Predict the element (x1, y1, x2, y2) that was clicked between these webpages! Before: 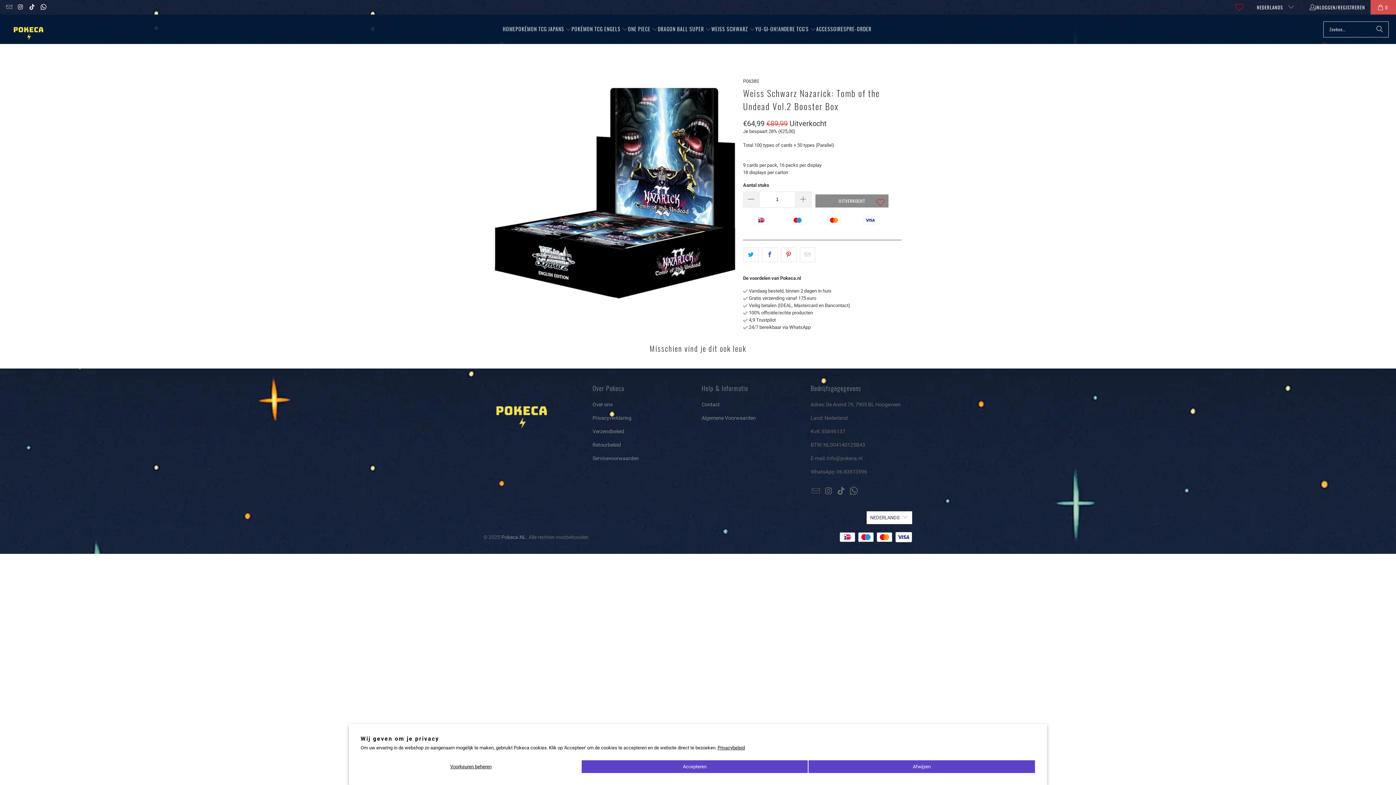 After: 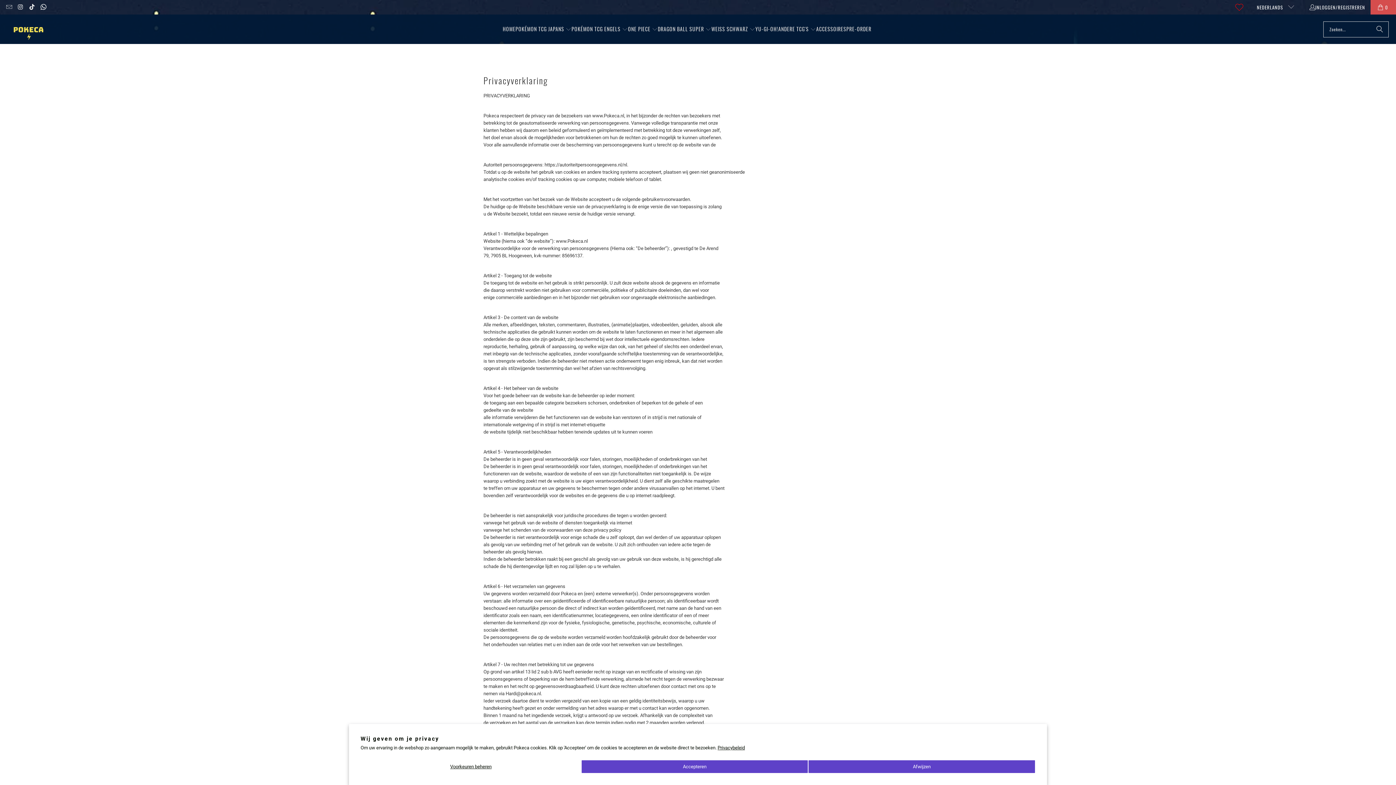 Action: label: Privacyverklaring bbox: (592, 415, 631, 421)